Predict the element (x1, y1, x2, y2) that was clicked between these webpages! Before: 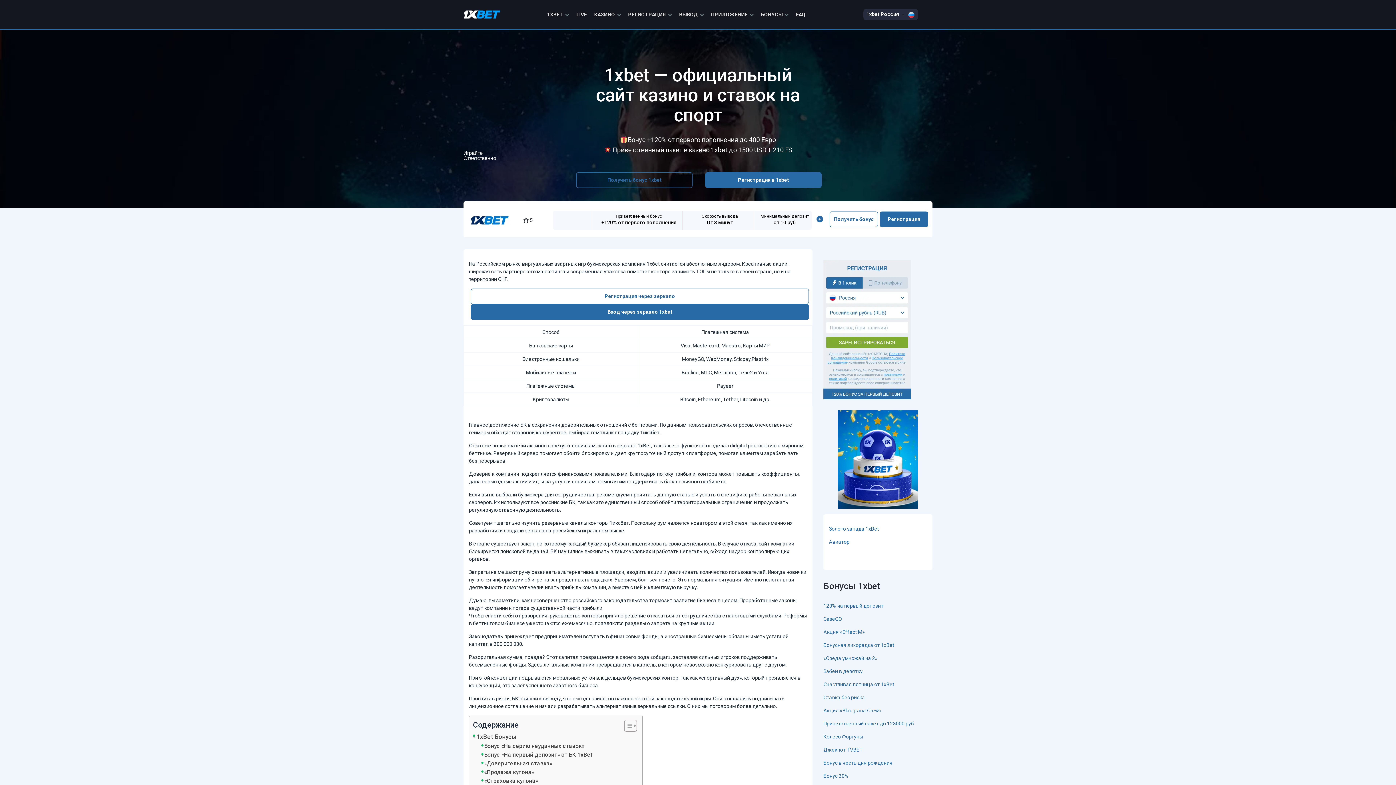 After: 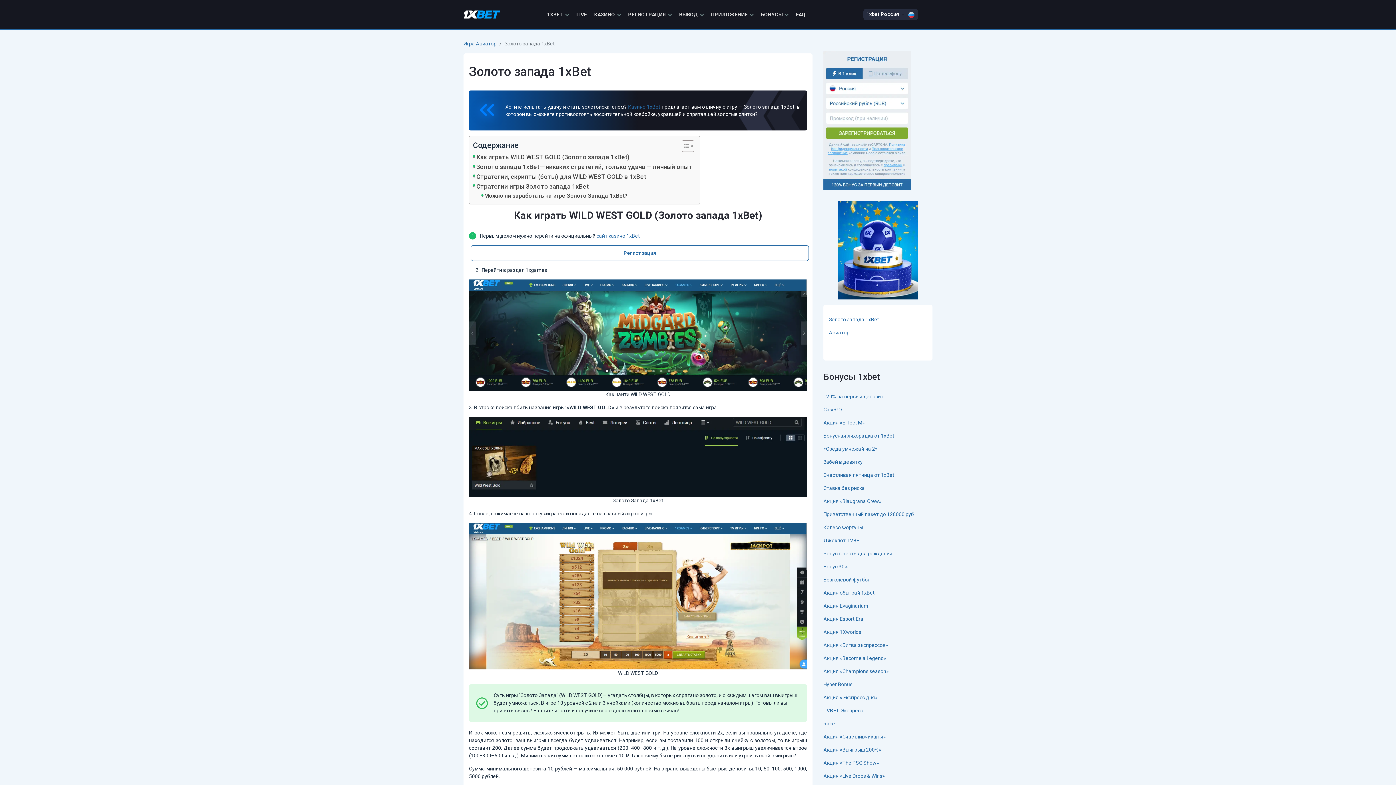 Action: label: Золото запада 1xBet bbox: (829, 526, 879, 532)